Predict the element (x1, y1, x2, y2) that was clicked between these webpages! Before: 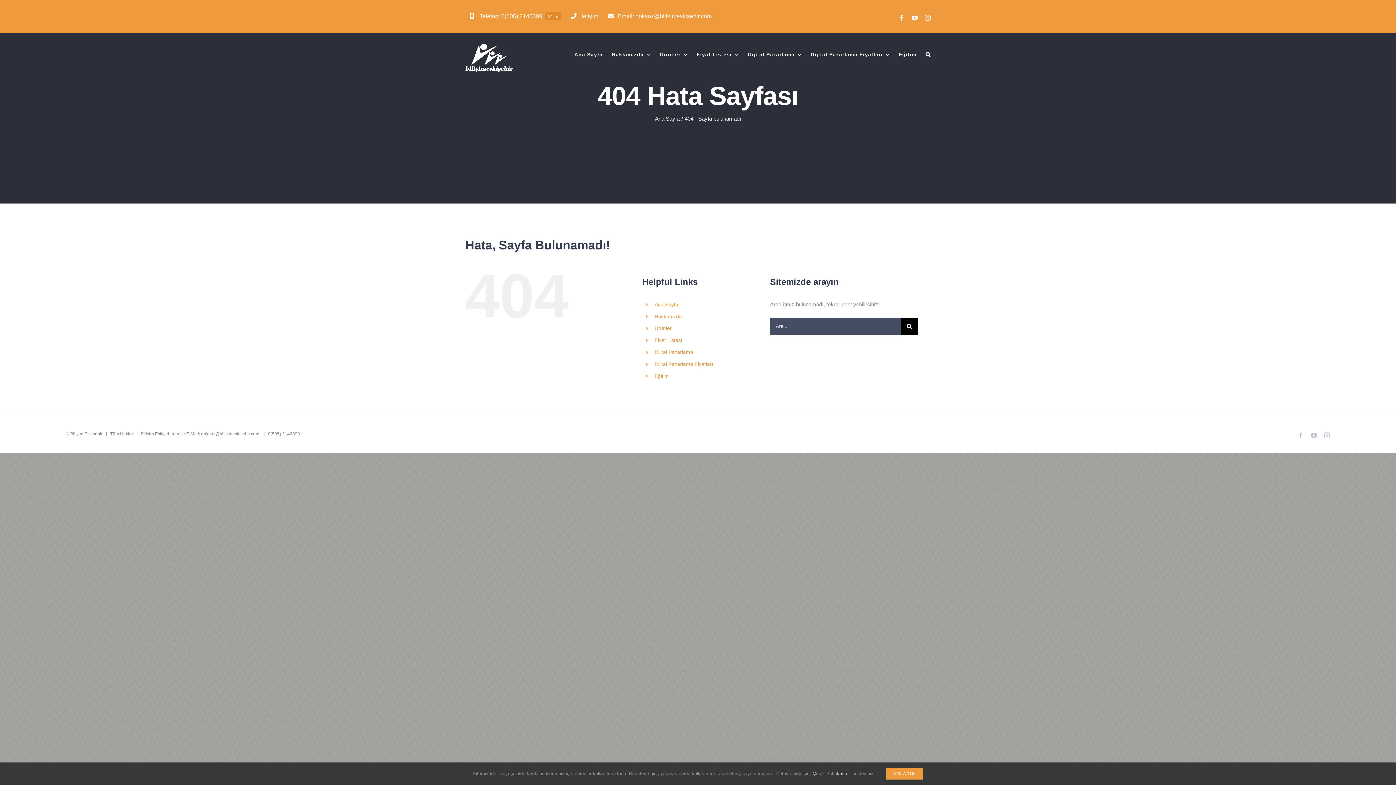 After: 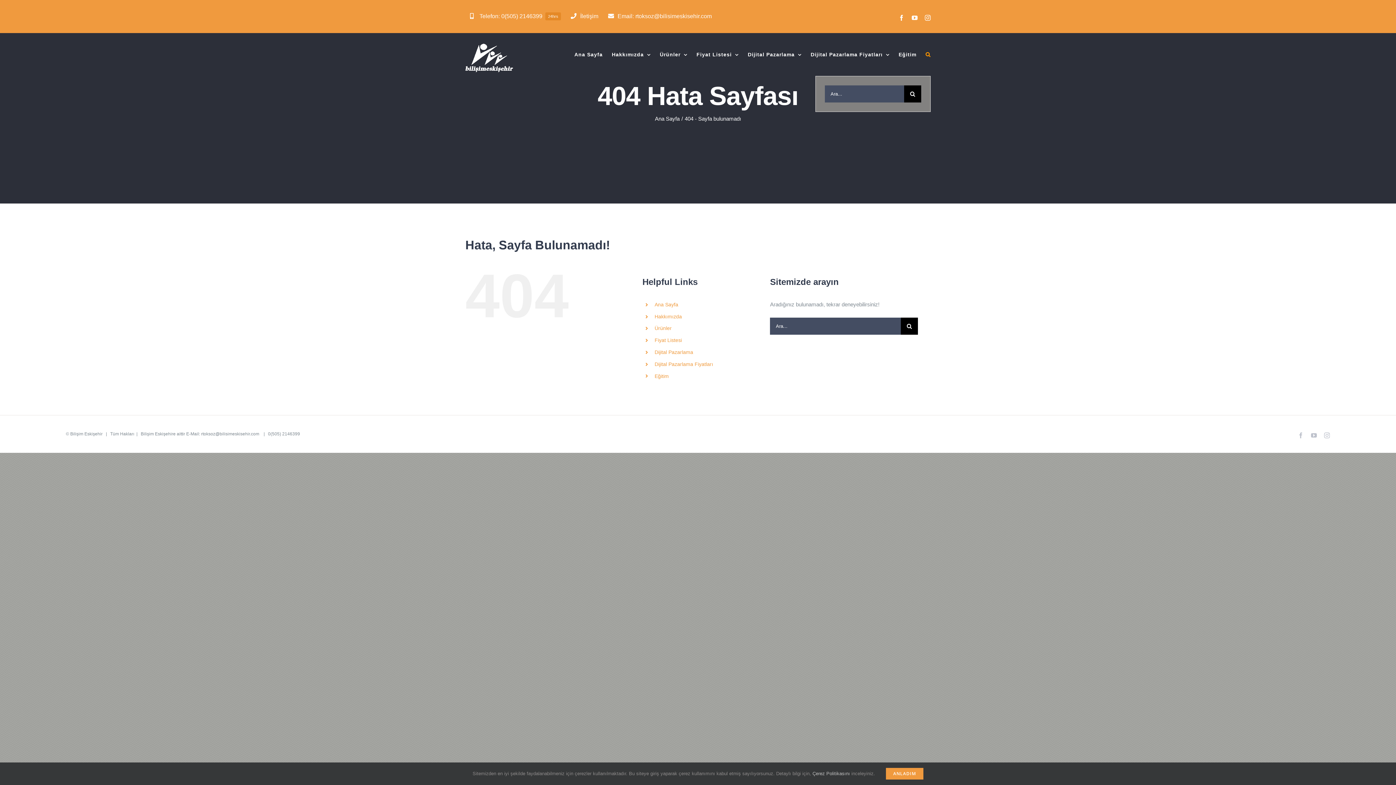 Action: bbox: (925, 33, 930, 76) label: Ara